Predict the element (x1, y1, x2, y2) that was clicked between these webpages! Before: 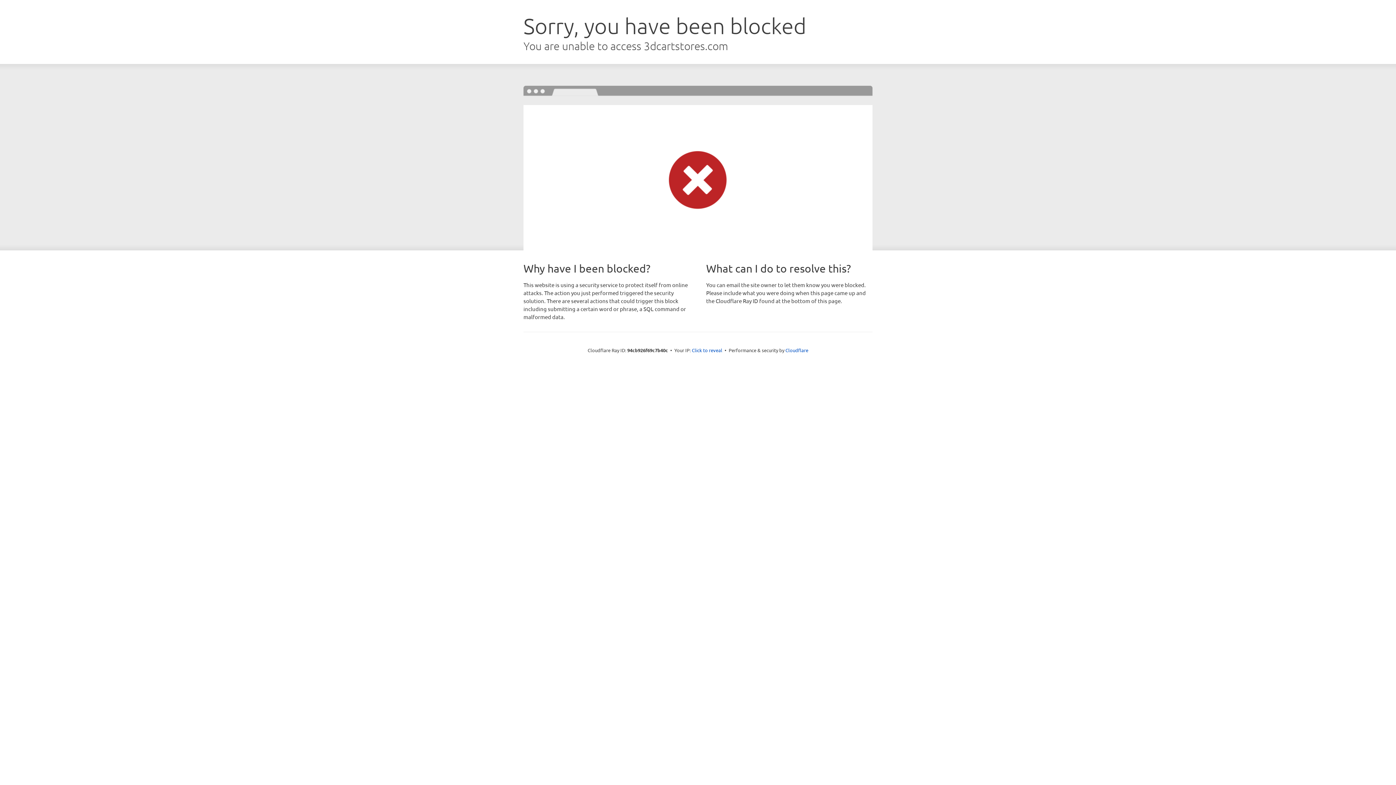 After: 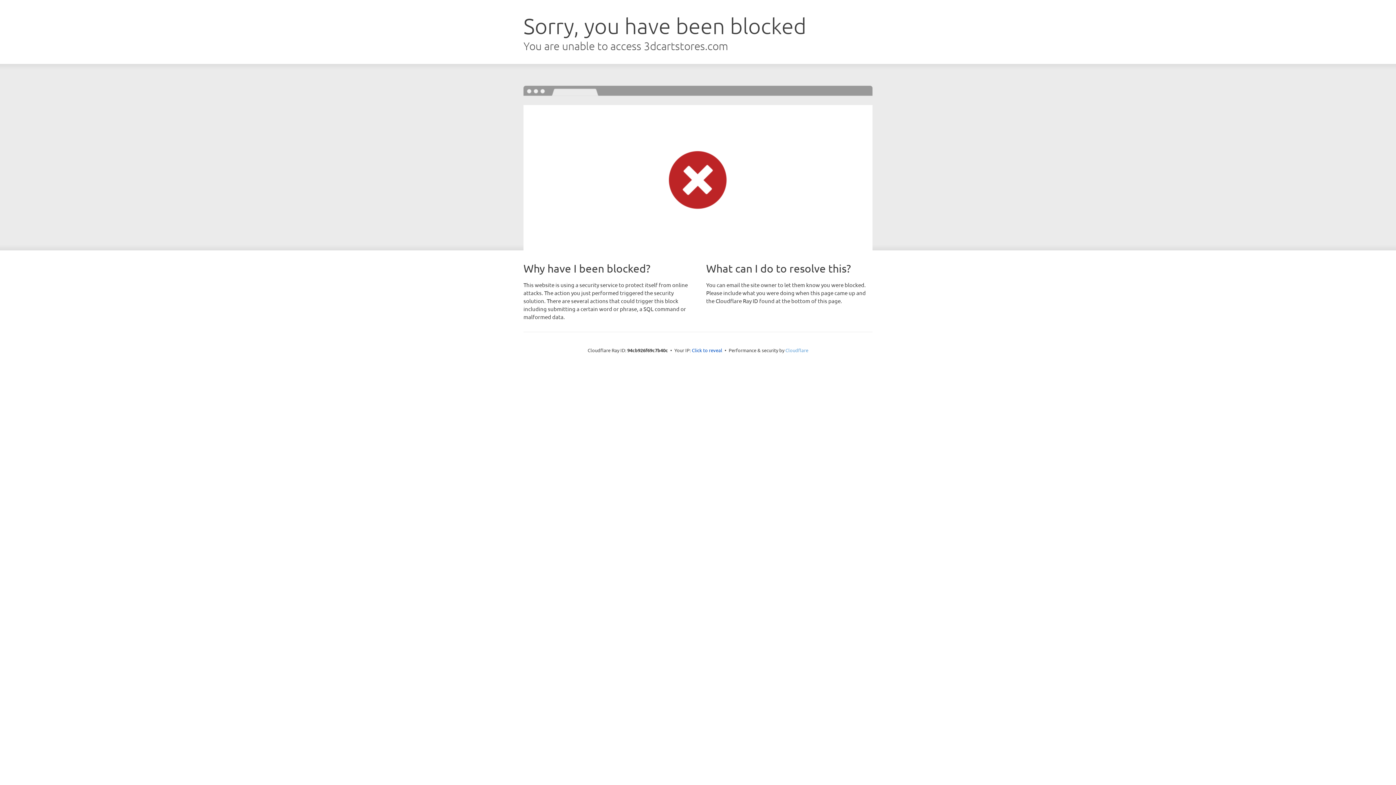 Action: label: Cloudflare bbox: (785, 347, 808, 353)